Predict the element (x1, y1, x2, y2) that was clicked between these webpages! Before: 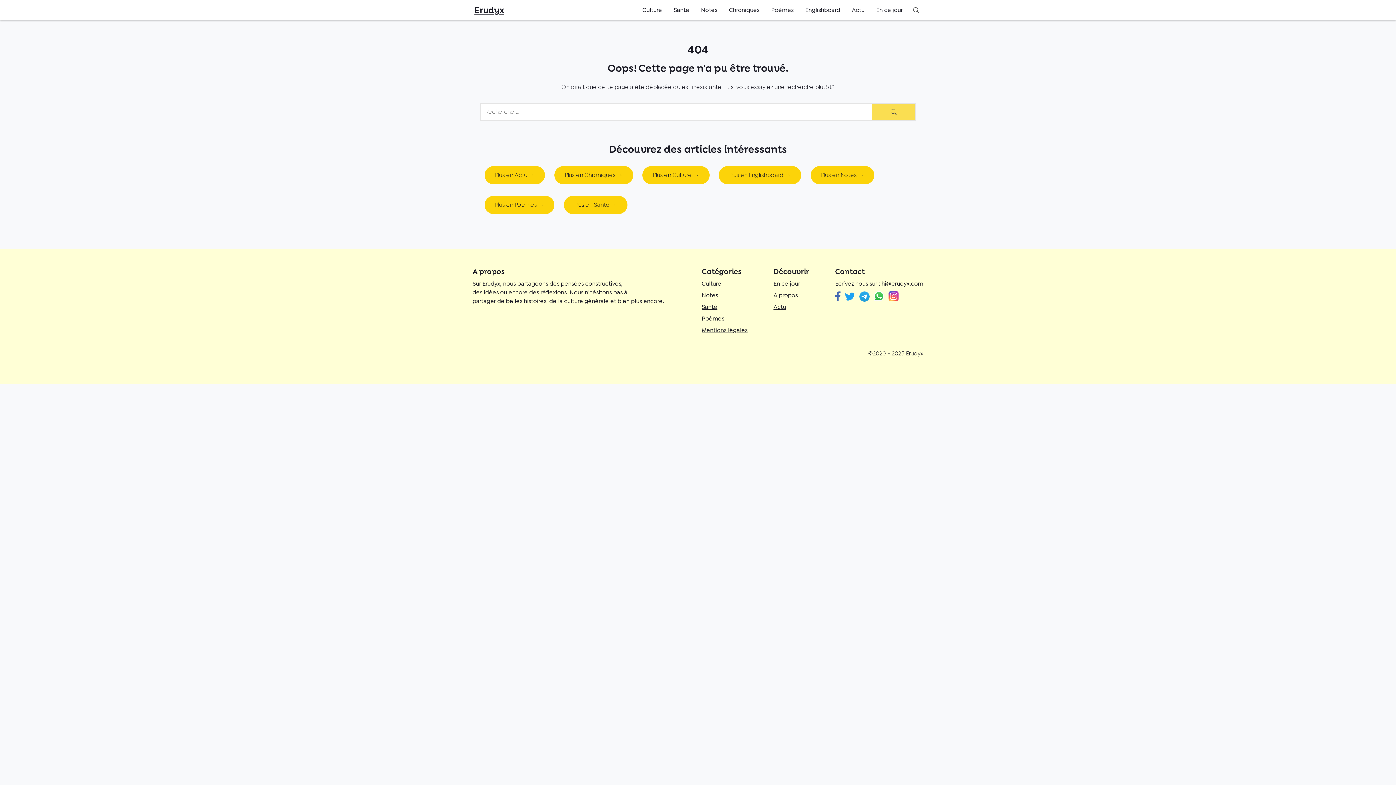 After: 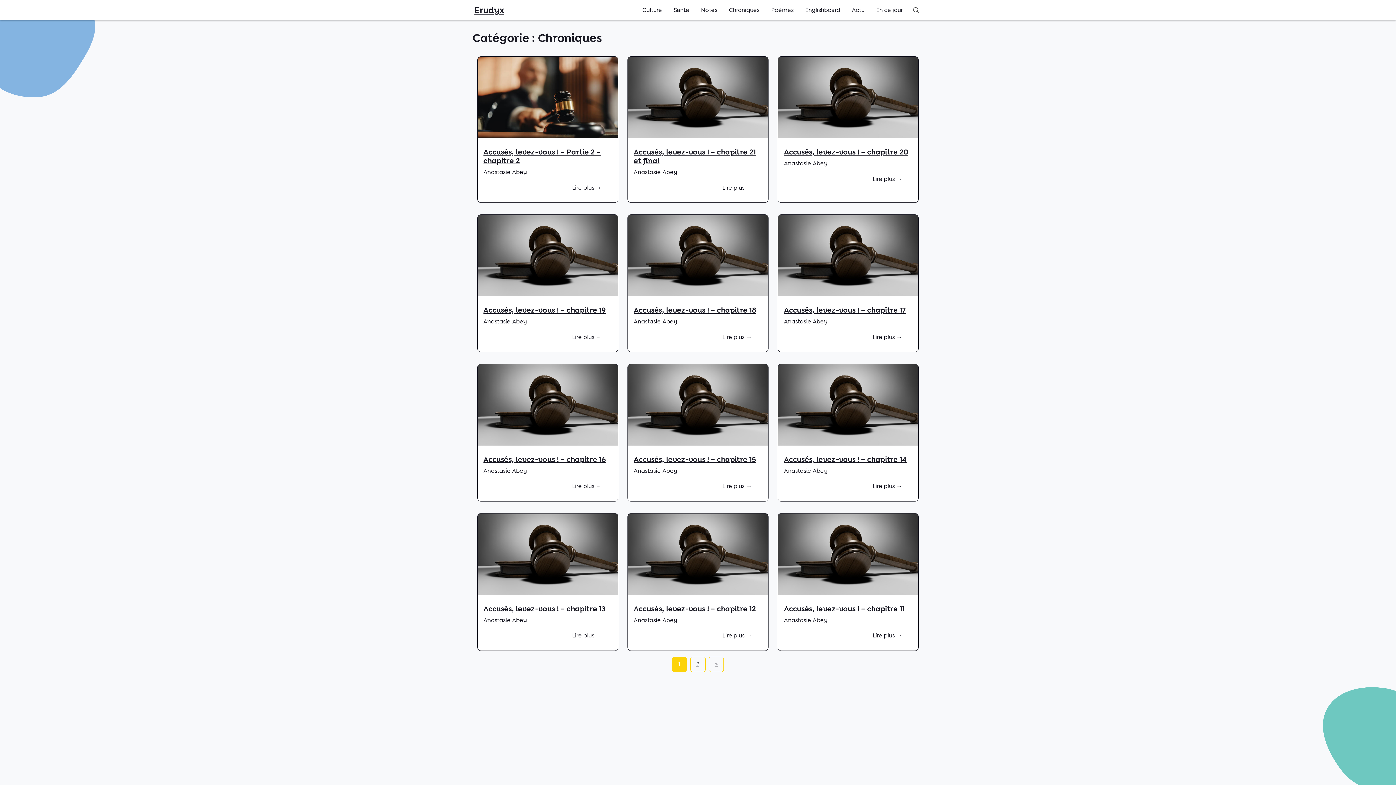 Action: label: Plus en Chroniques → bbox: (554, 166, 633, 184)